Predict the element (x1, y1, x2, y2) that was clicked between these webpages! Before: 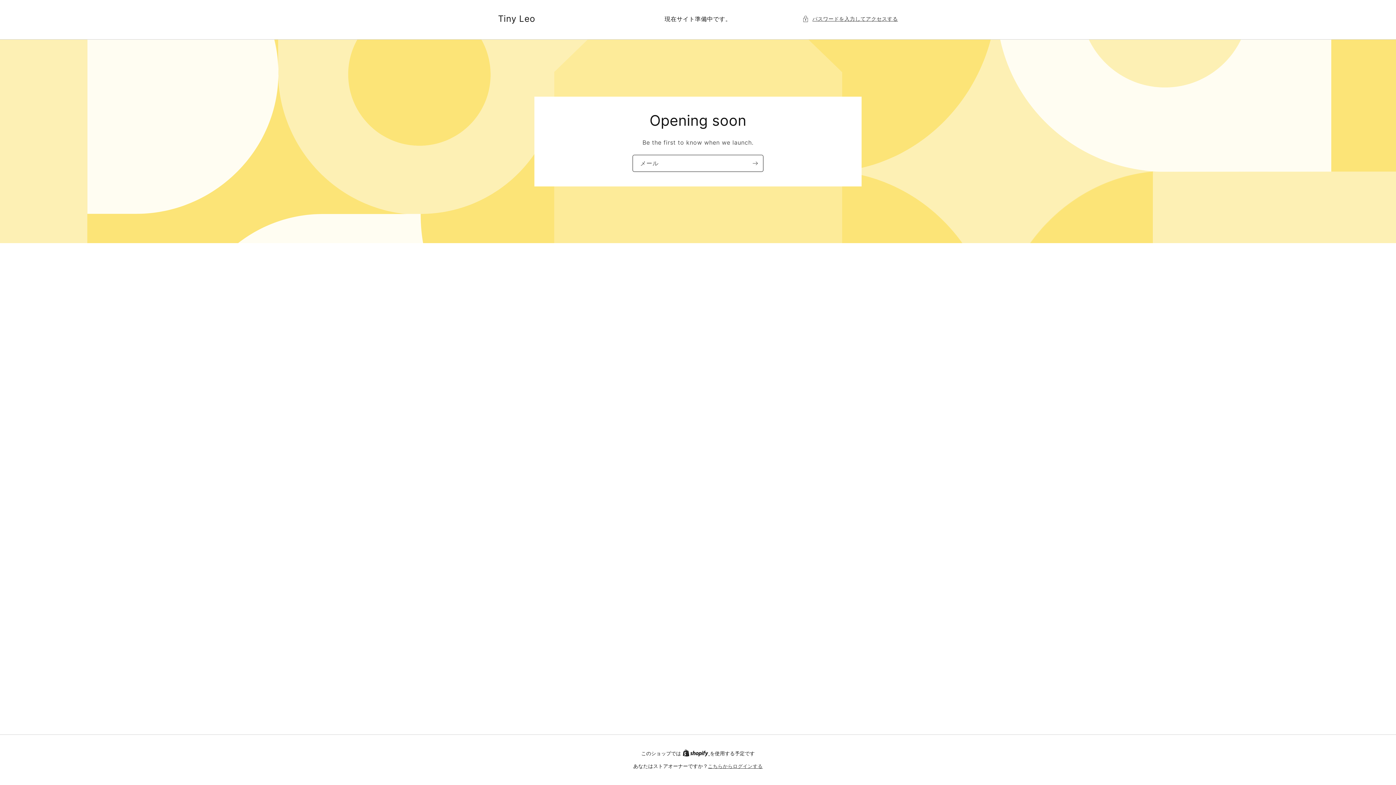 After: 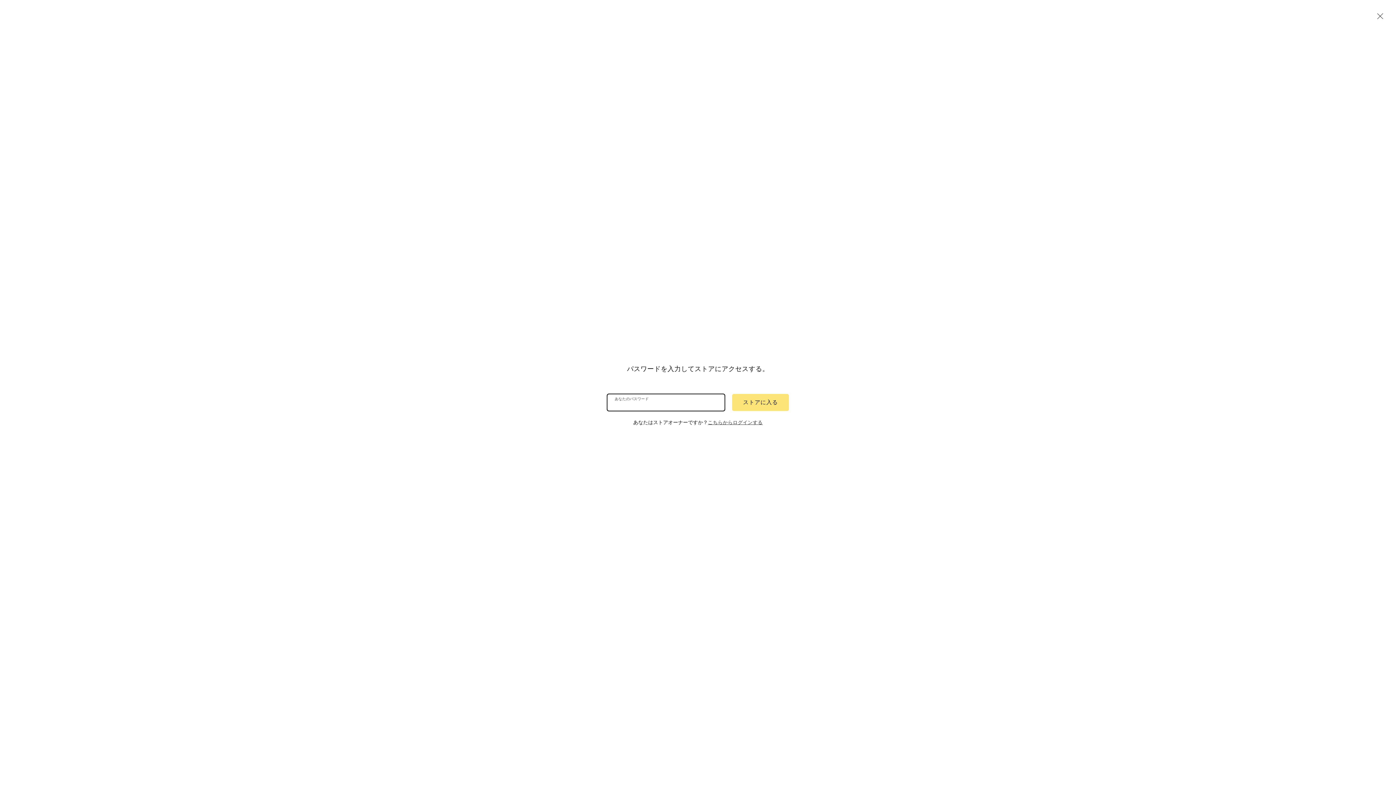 Action: label: パスワードを入力してアクセスする bbox: (802, 14, 898, 23)